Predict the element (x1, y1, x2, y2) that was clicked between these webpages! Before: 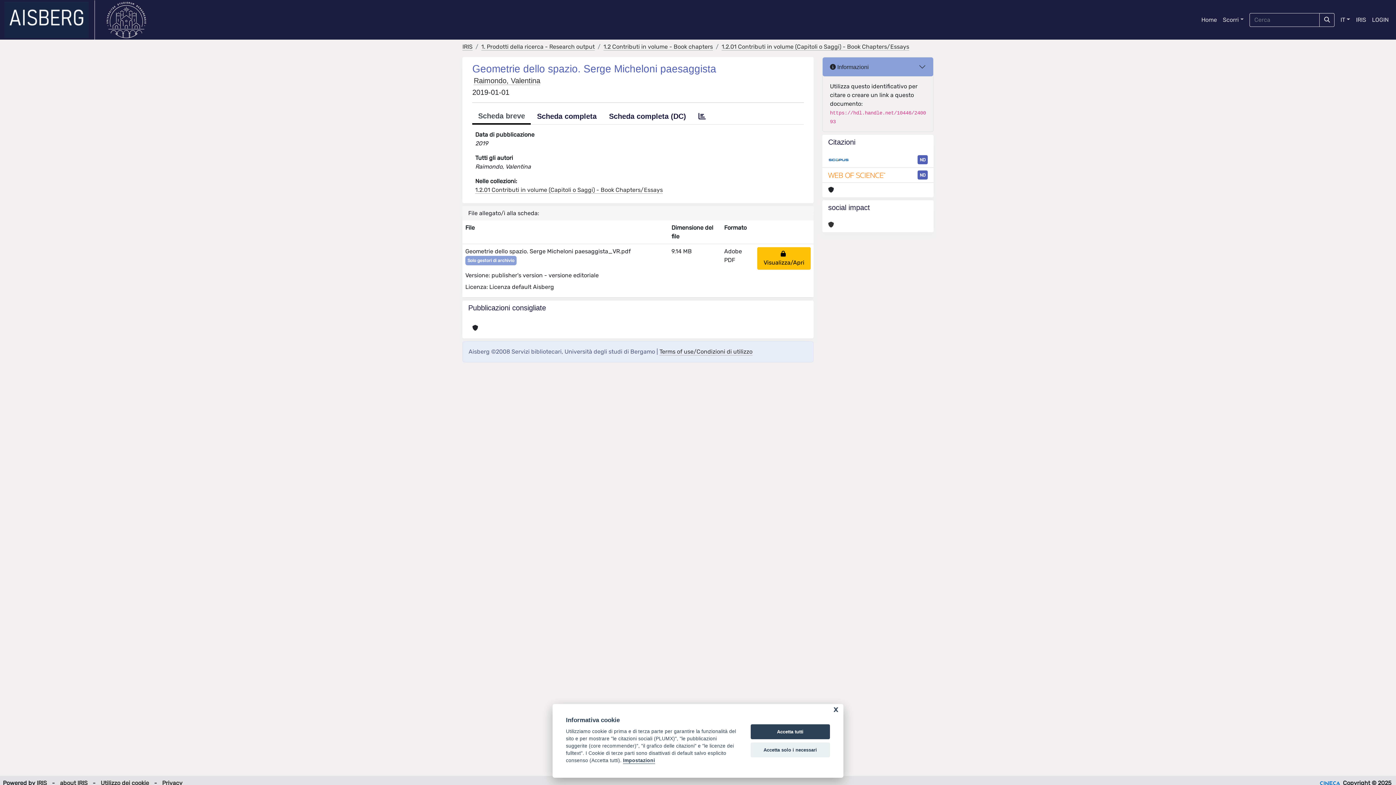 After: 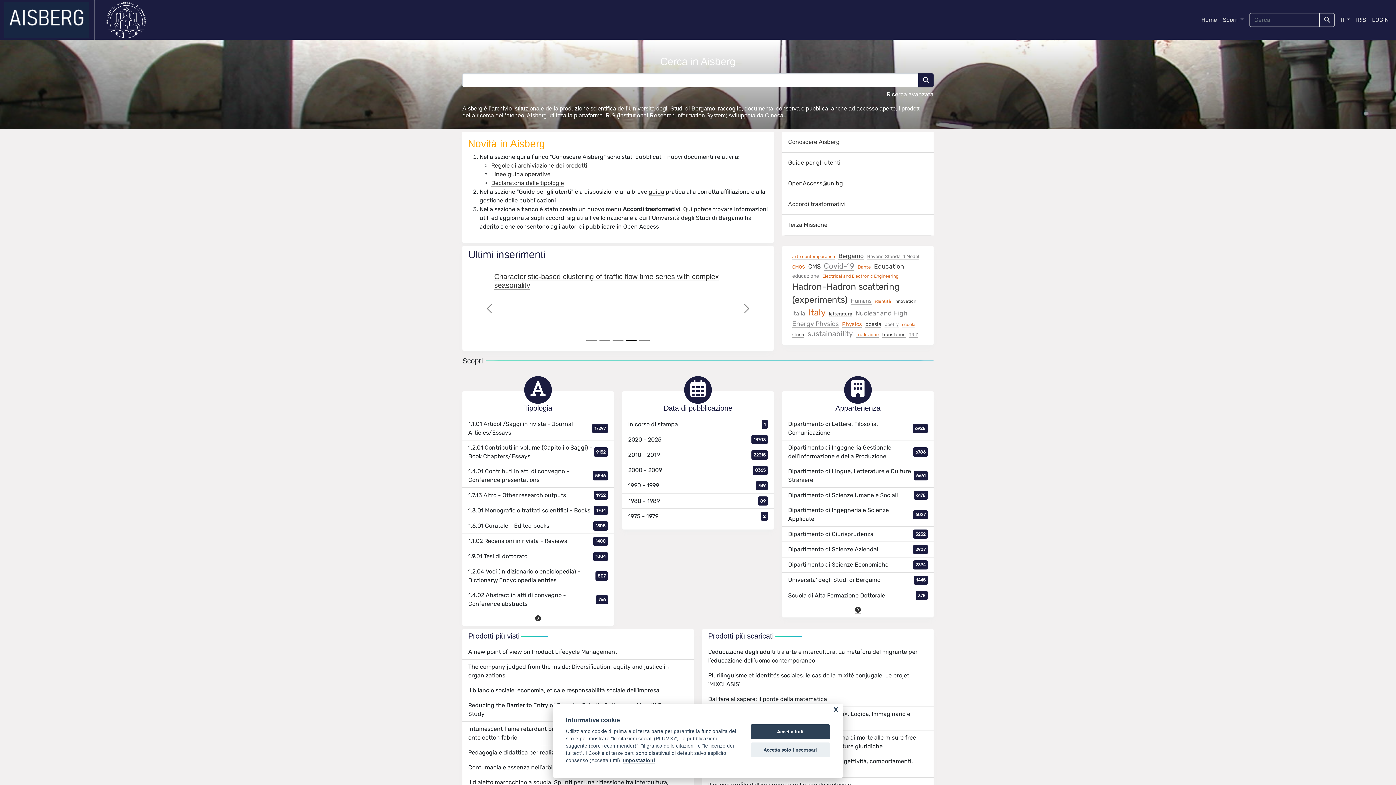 Action: bbox: (4, 0, 95, 39) label: link homepage